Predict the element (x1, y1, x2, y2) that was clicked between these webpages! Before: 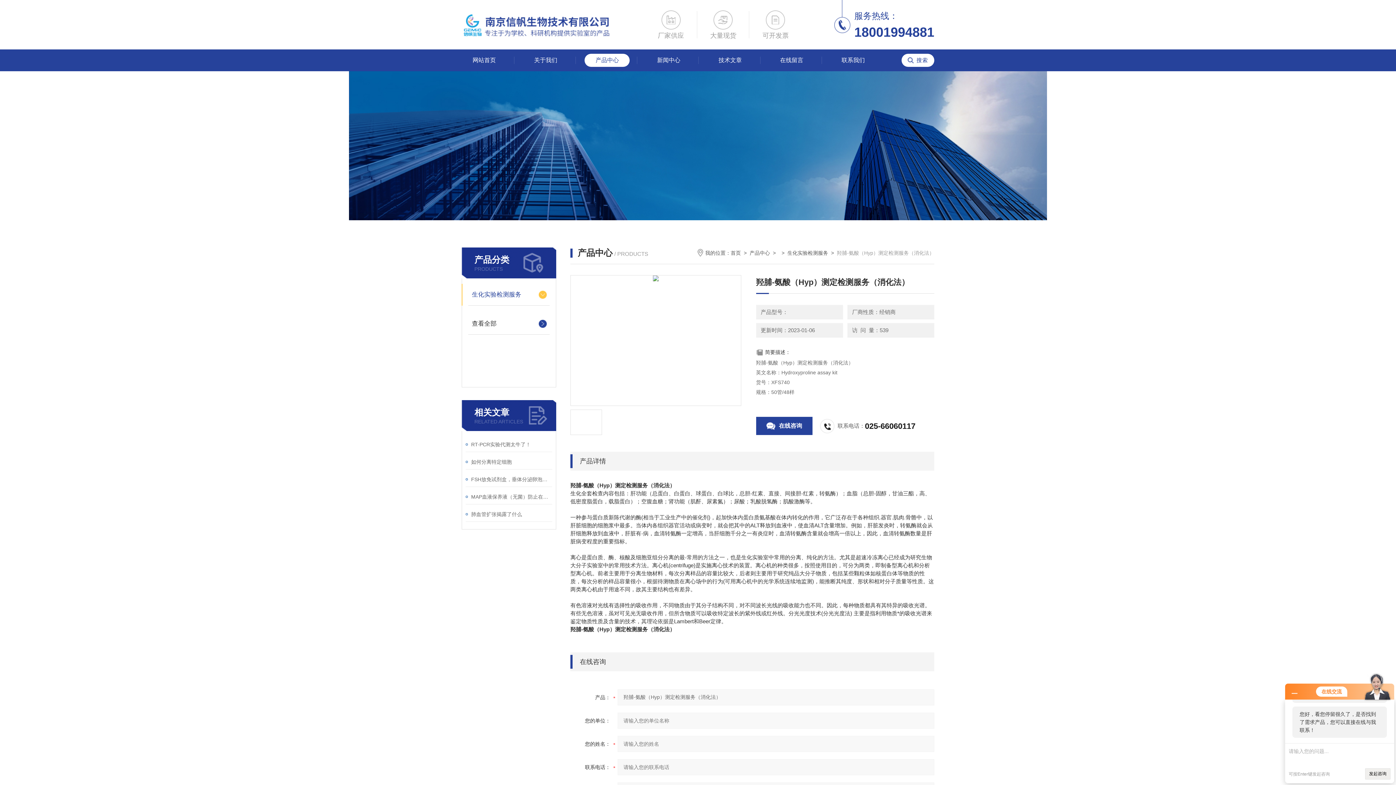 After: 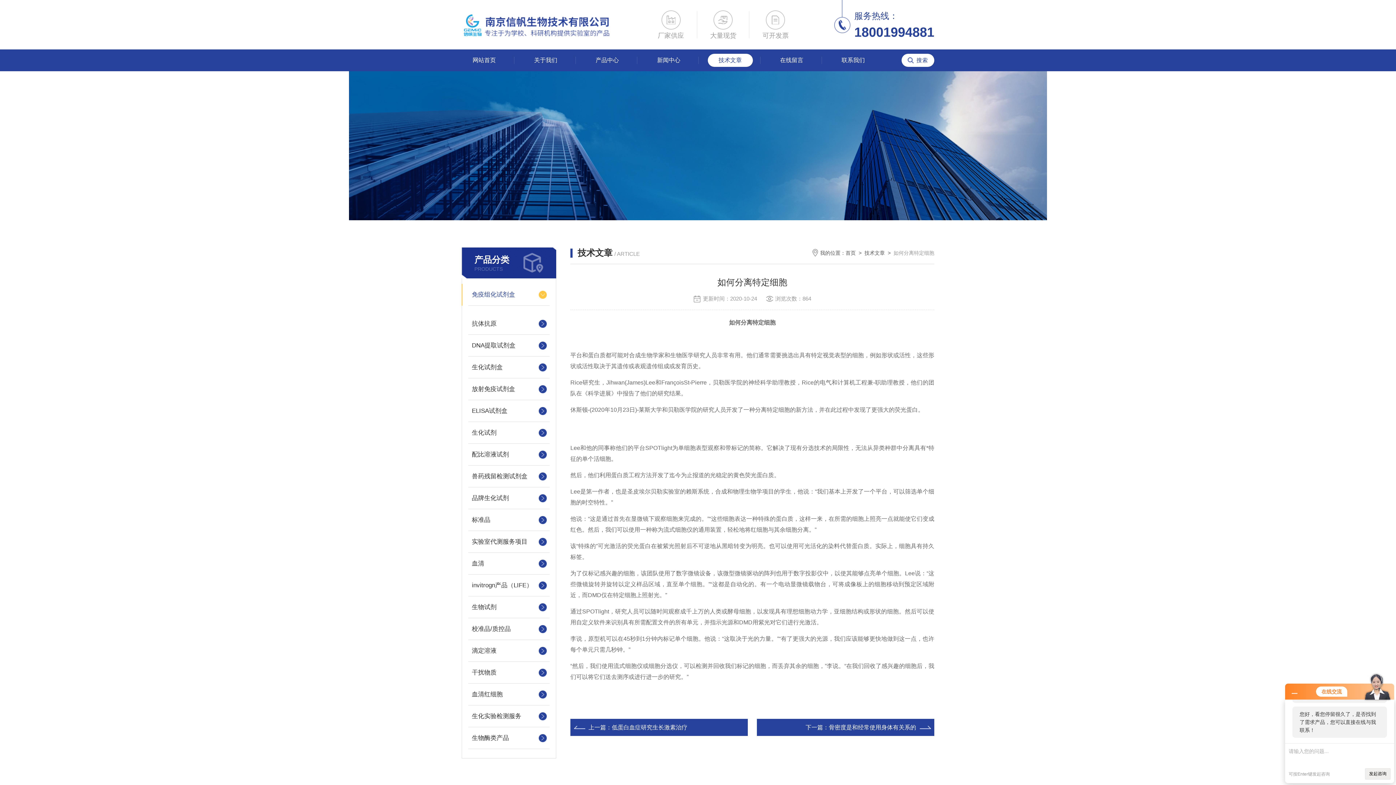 Action: bbox: (471, 456, 552, 467) label: 如何分离特定细胞